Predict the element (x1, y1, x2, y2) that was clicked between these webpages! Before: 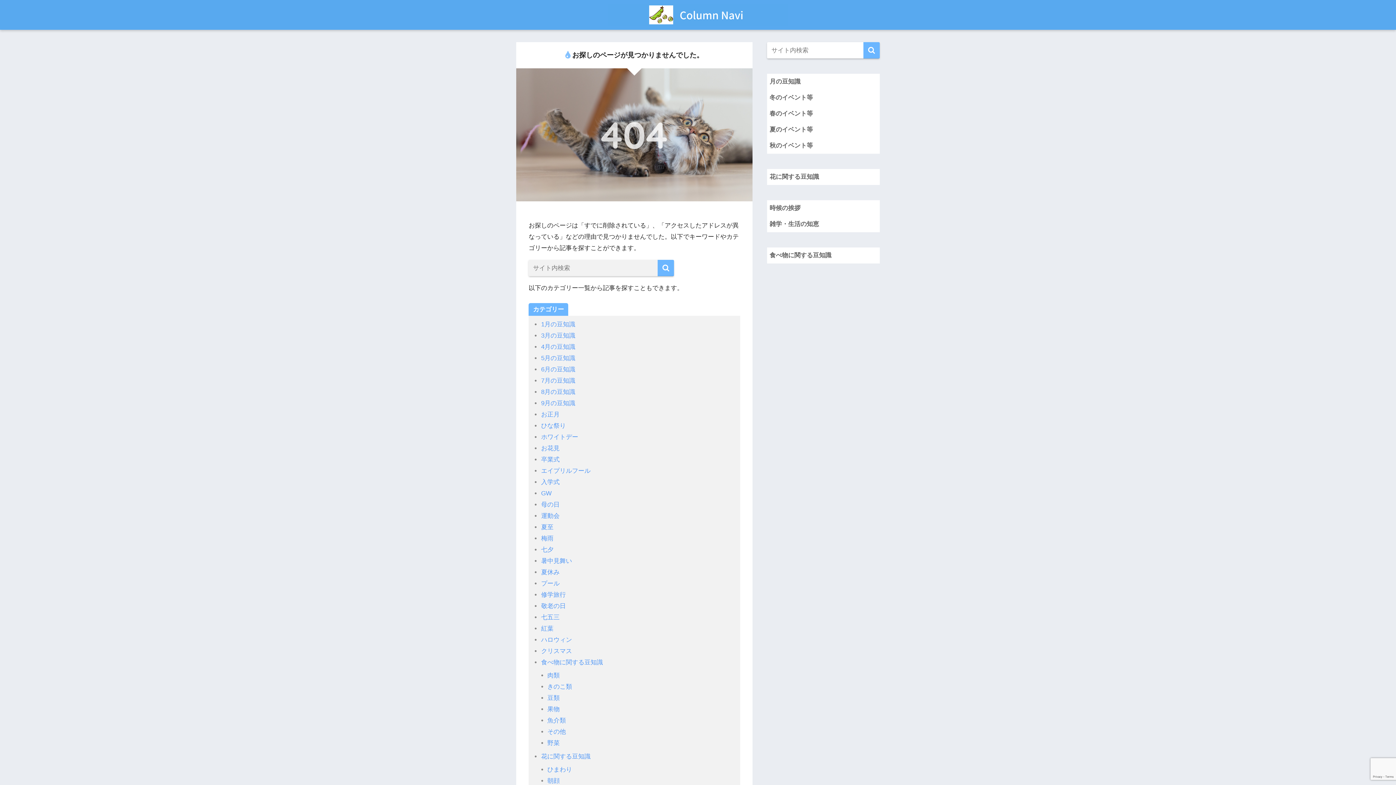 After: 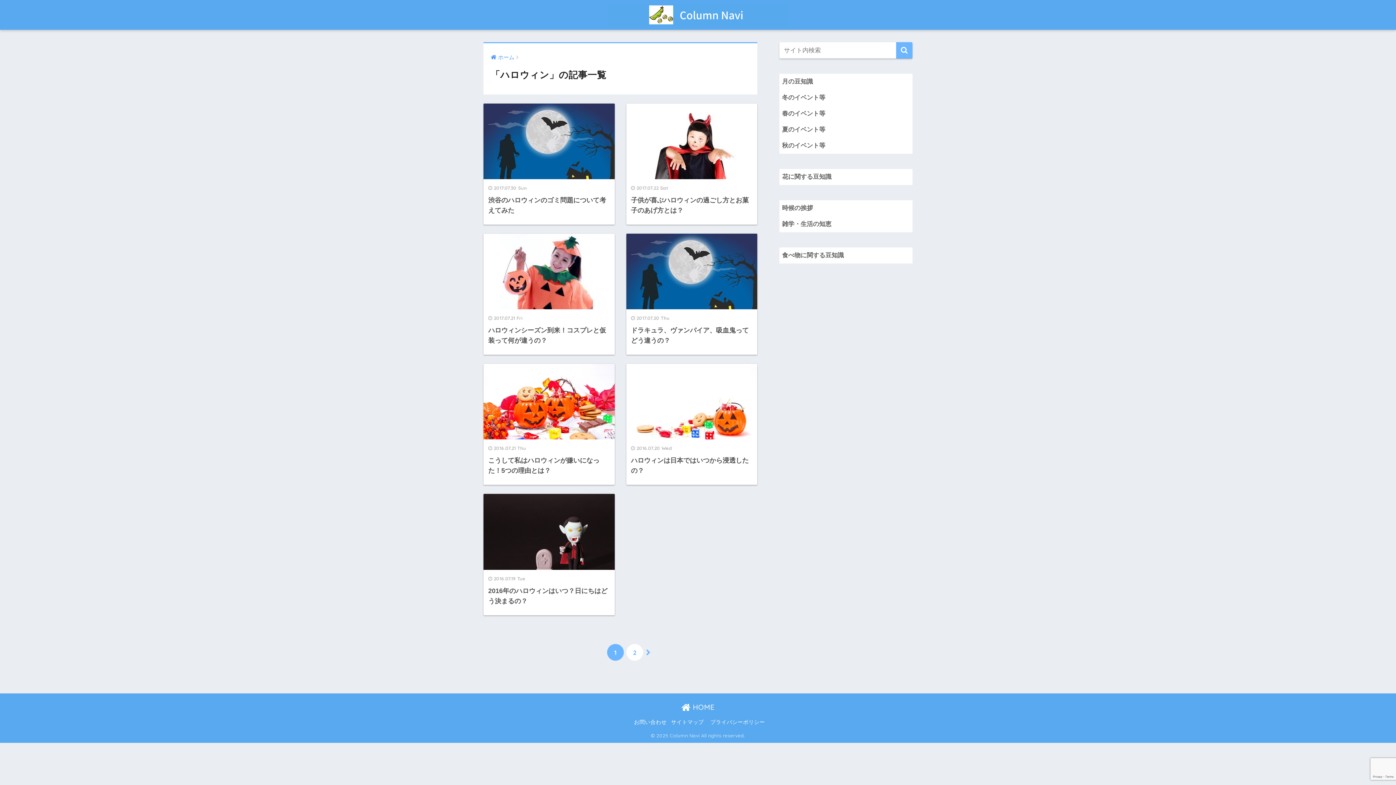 Action: label: ハロウィン bbox: (541, 636, 572, 643)